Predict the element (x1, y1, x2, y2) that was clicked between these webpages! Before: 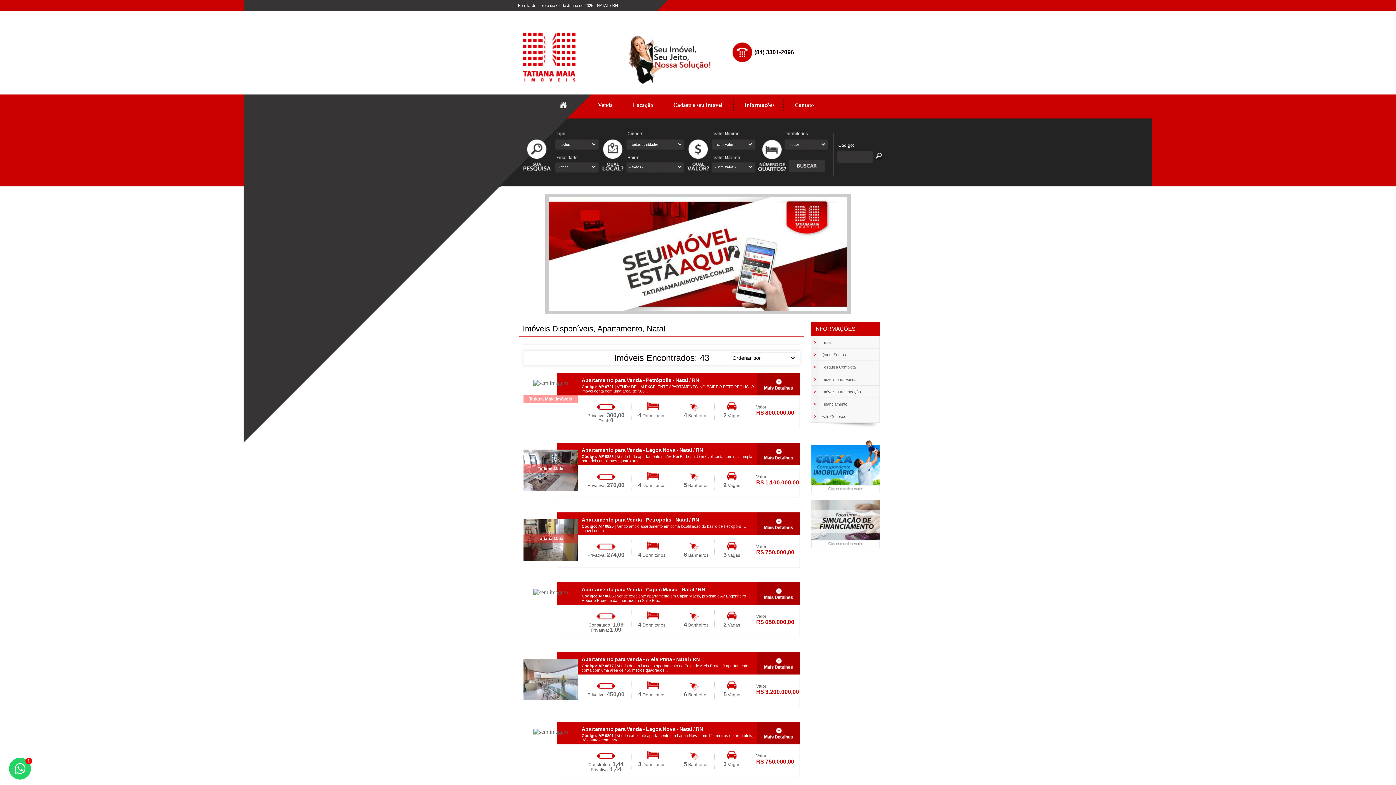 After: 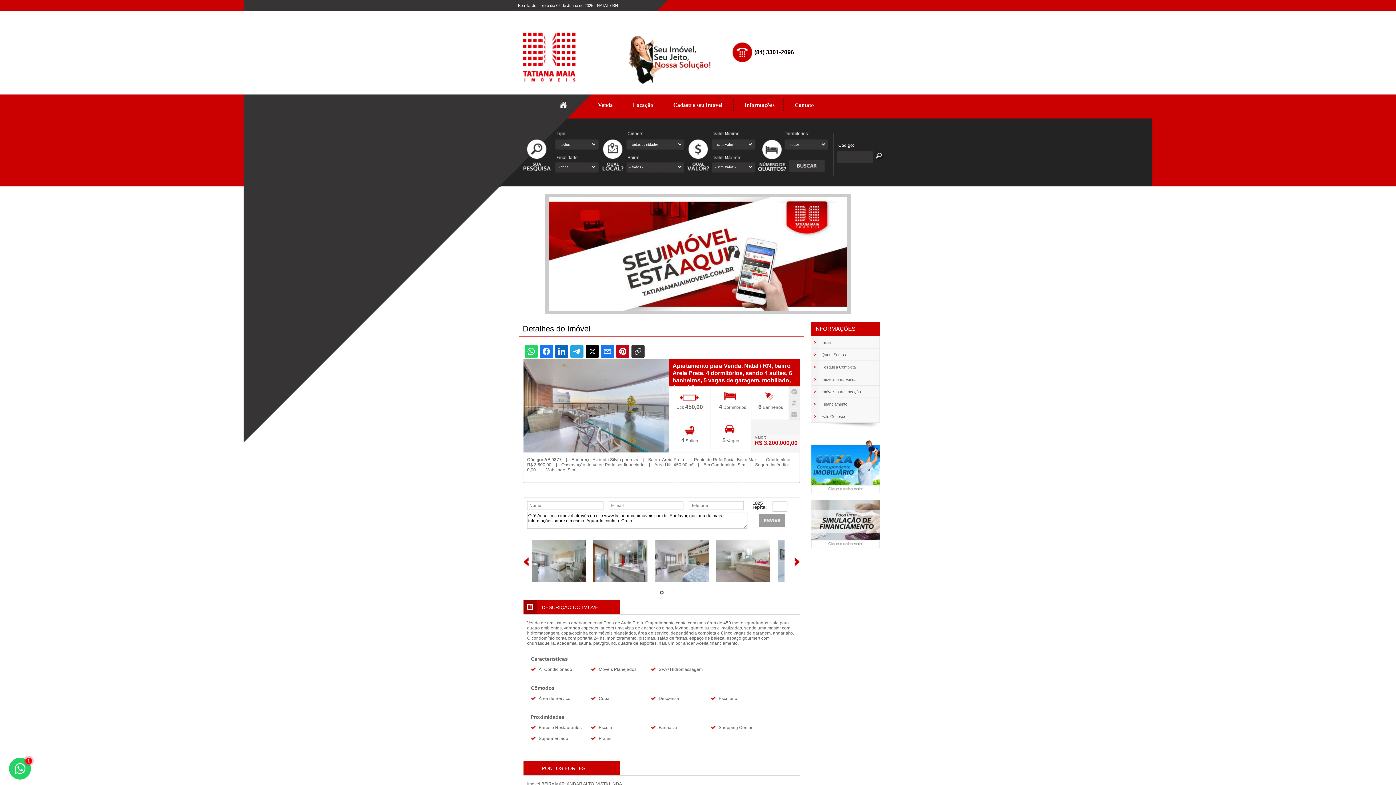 Action: bbox: (523, 695, 577, 701)